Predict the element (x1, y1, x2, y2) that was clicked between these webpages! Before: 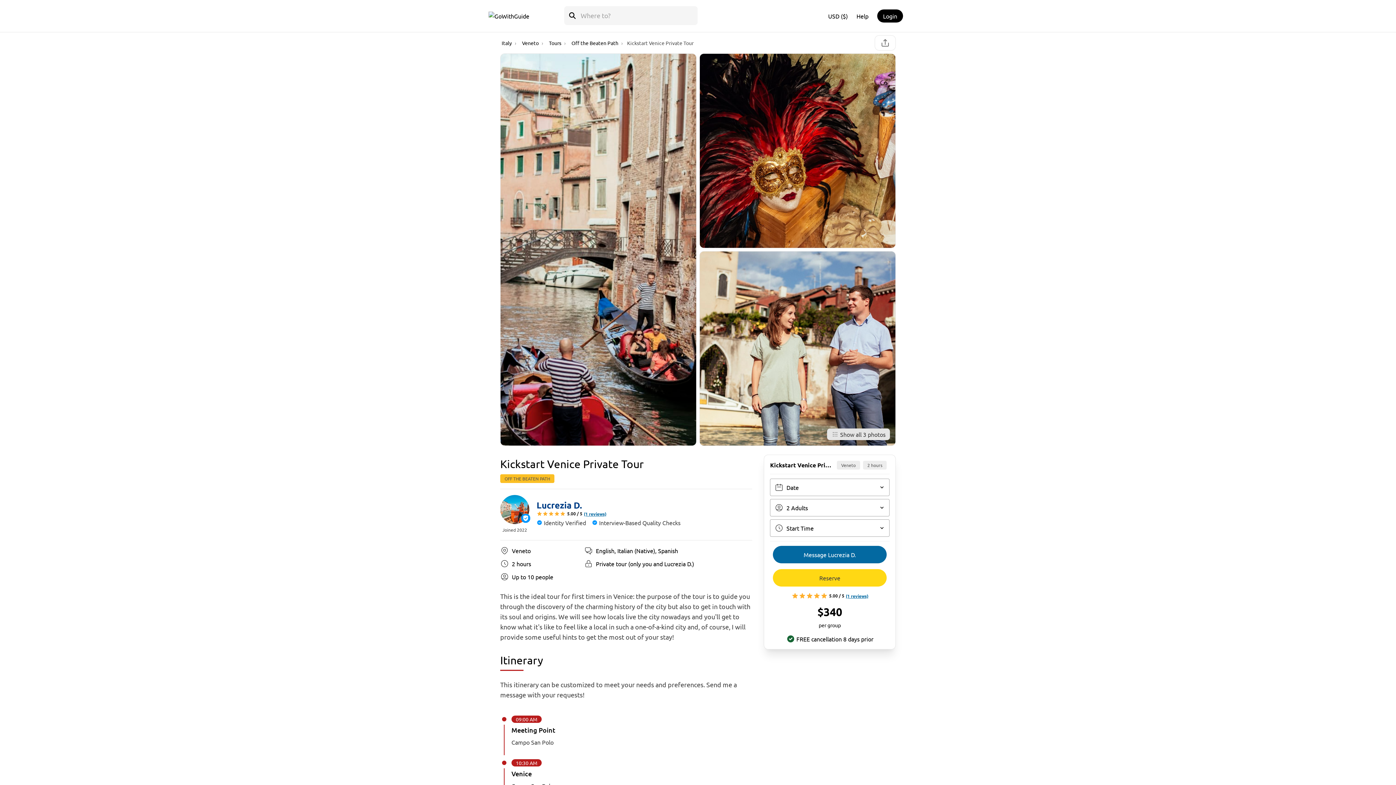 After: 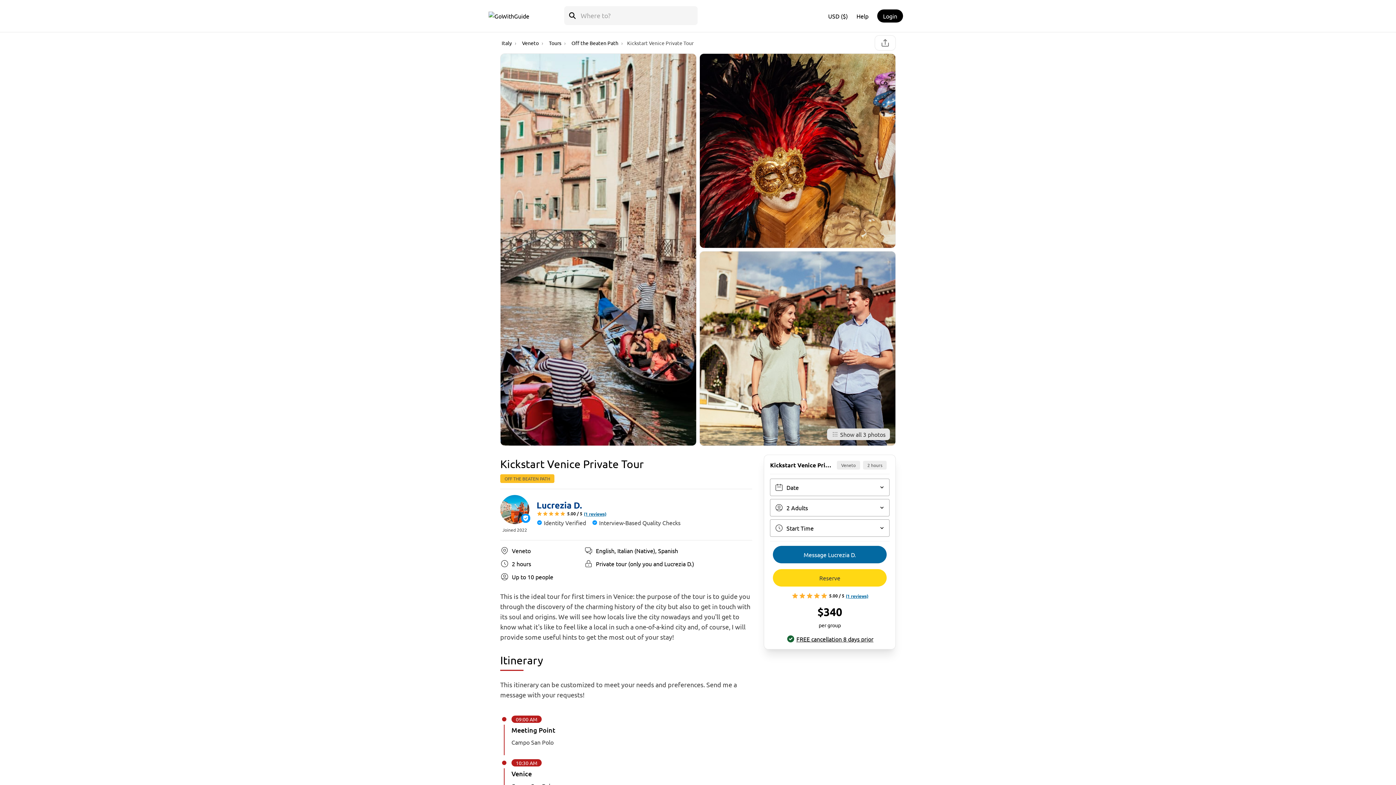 Action: bbox: (796, 634, 873, 643) label: FREE cancellation 8 days prior